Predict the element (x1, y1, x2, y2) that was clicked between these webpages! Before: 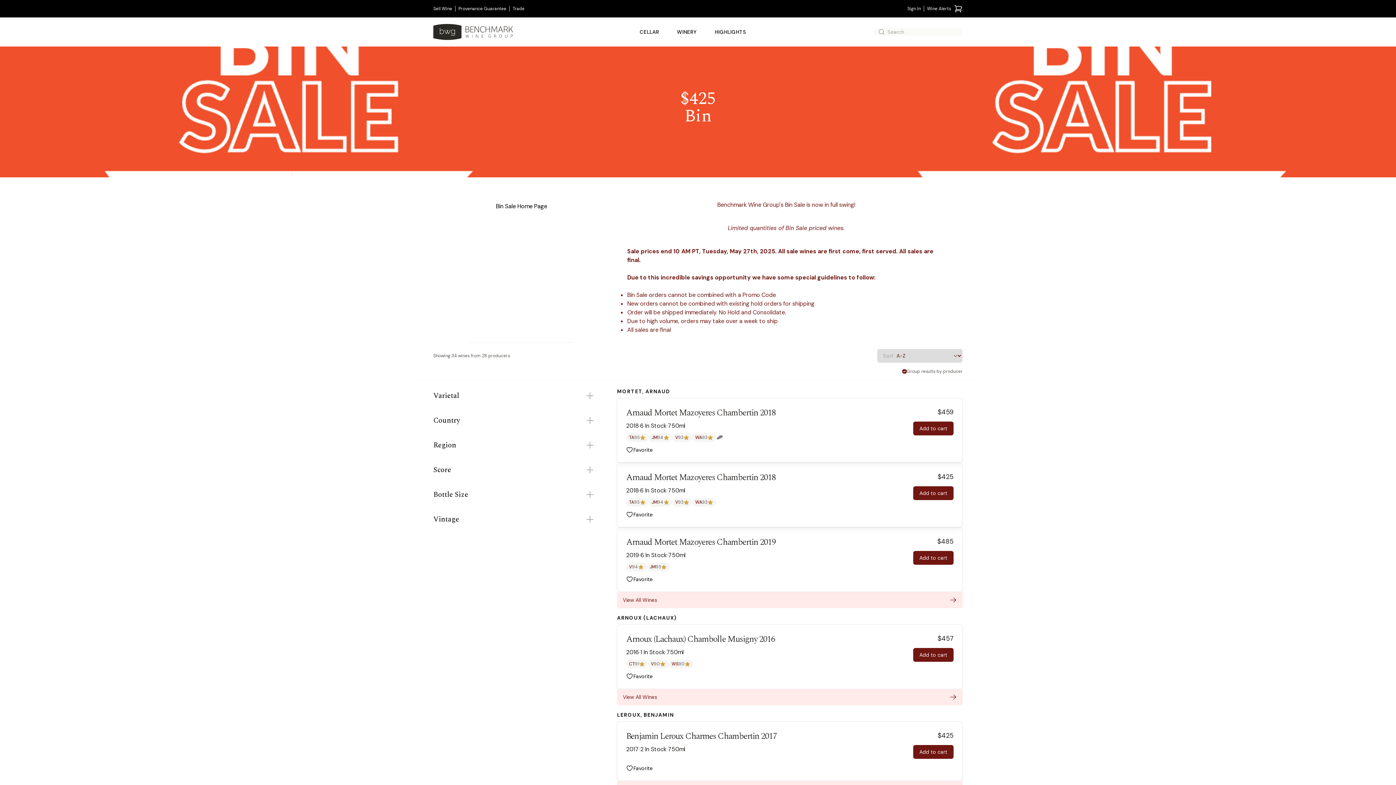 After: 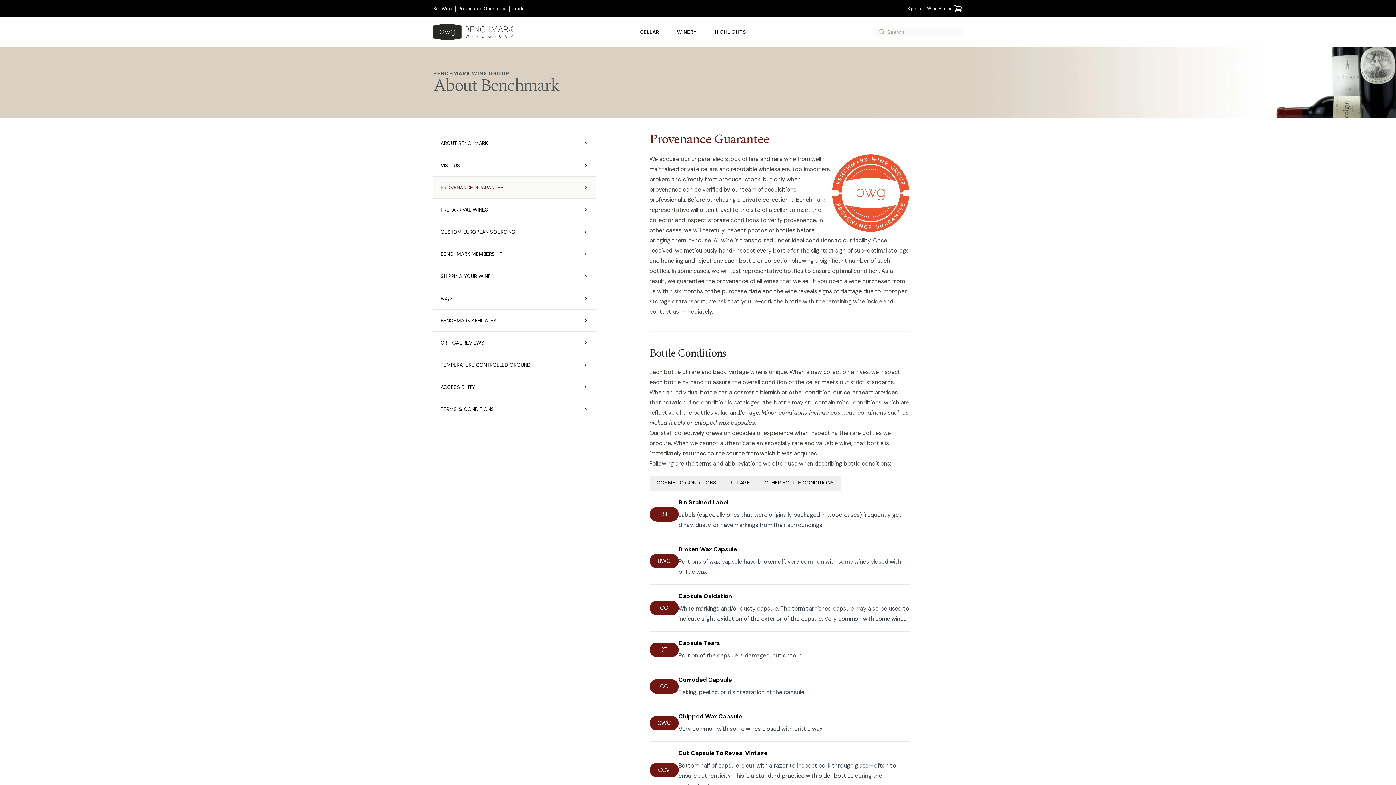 Action: bbox: (455, 5, 509, 11) label: Provenance Guarantee